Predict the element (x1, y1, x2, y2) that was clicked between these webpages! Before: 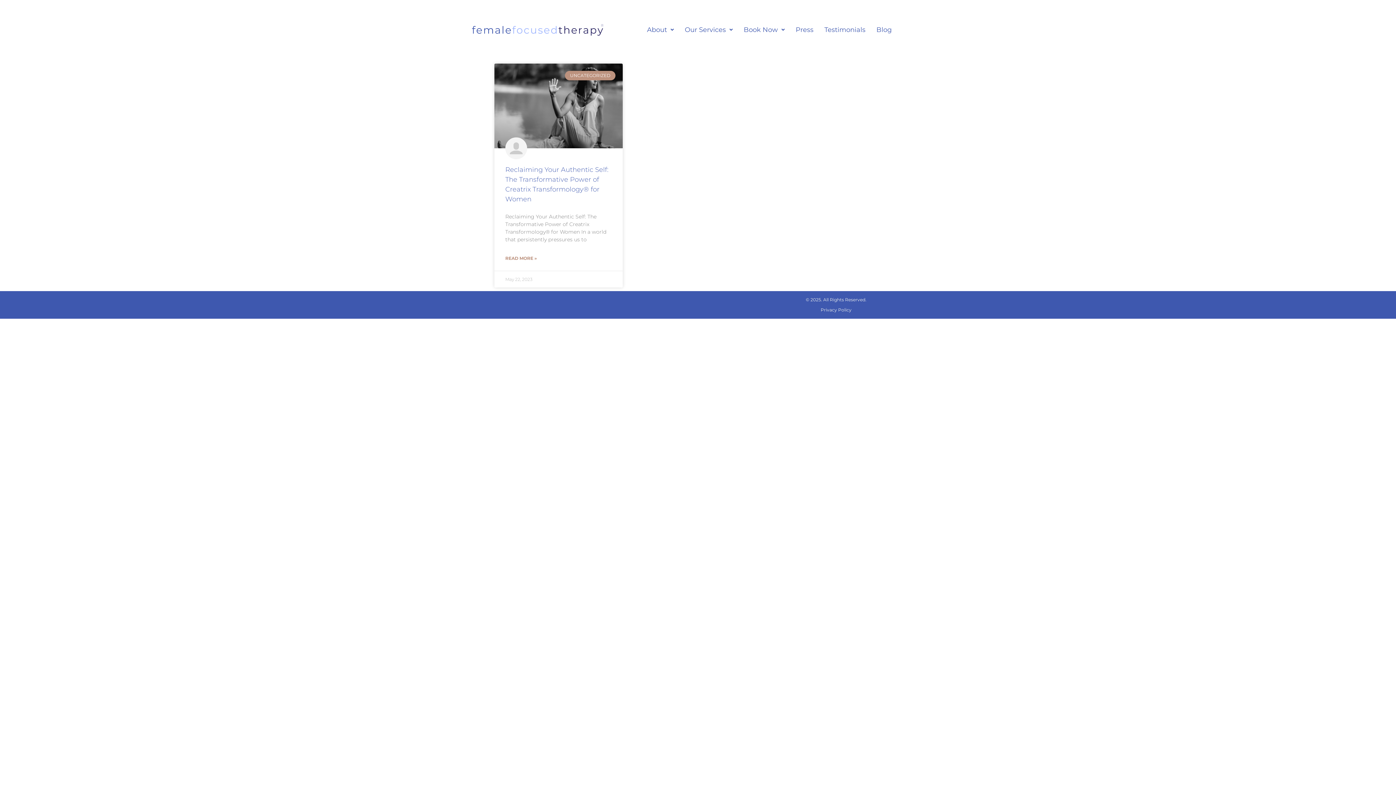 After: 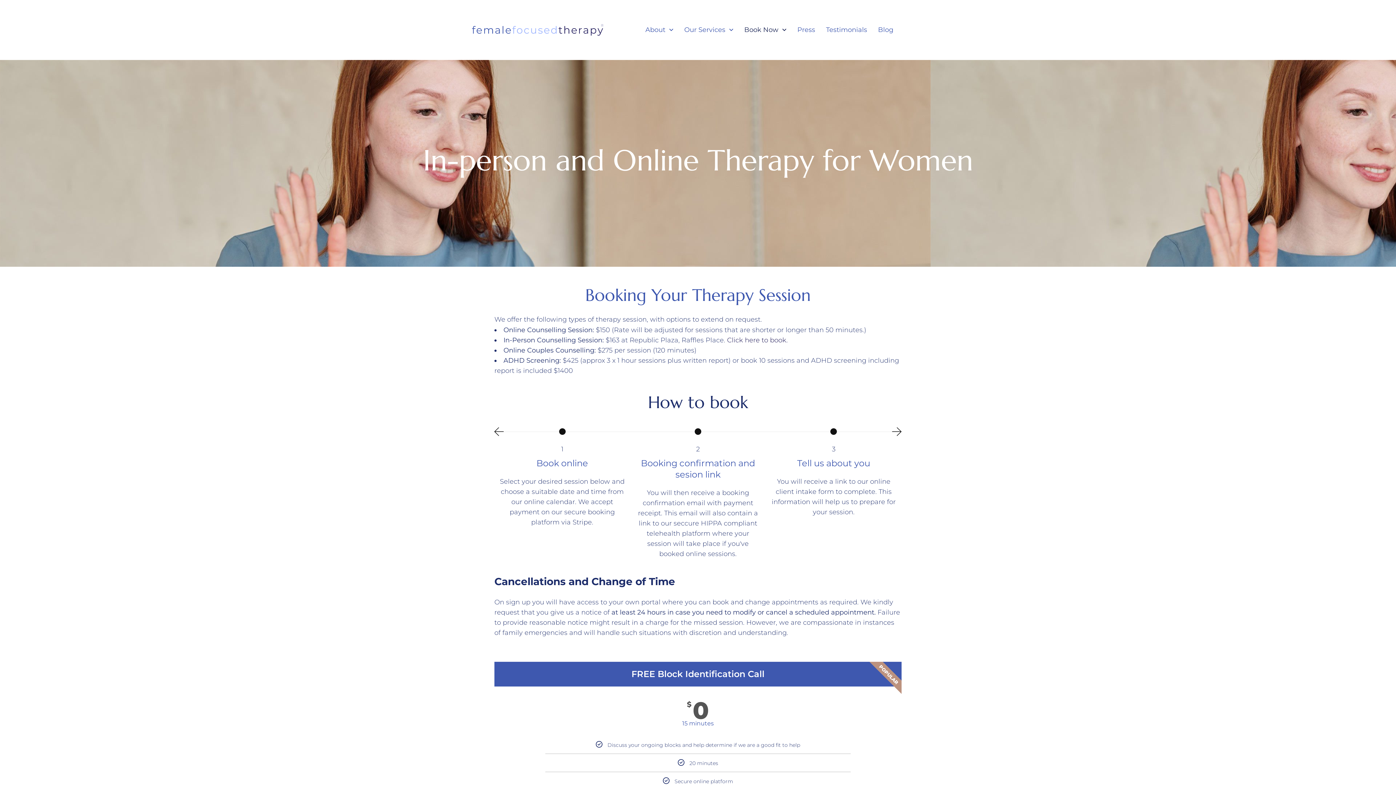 Action: label: Book Now bbox: (738, 21, 790, 38)